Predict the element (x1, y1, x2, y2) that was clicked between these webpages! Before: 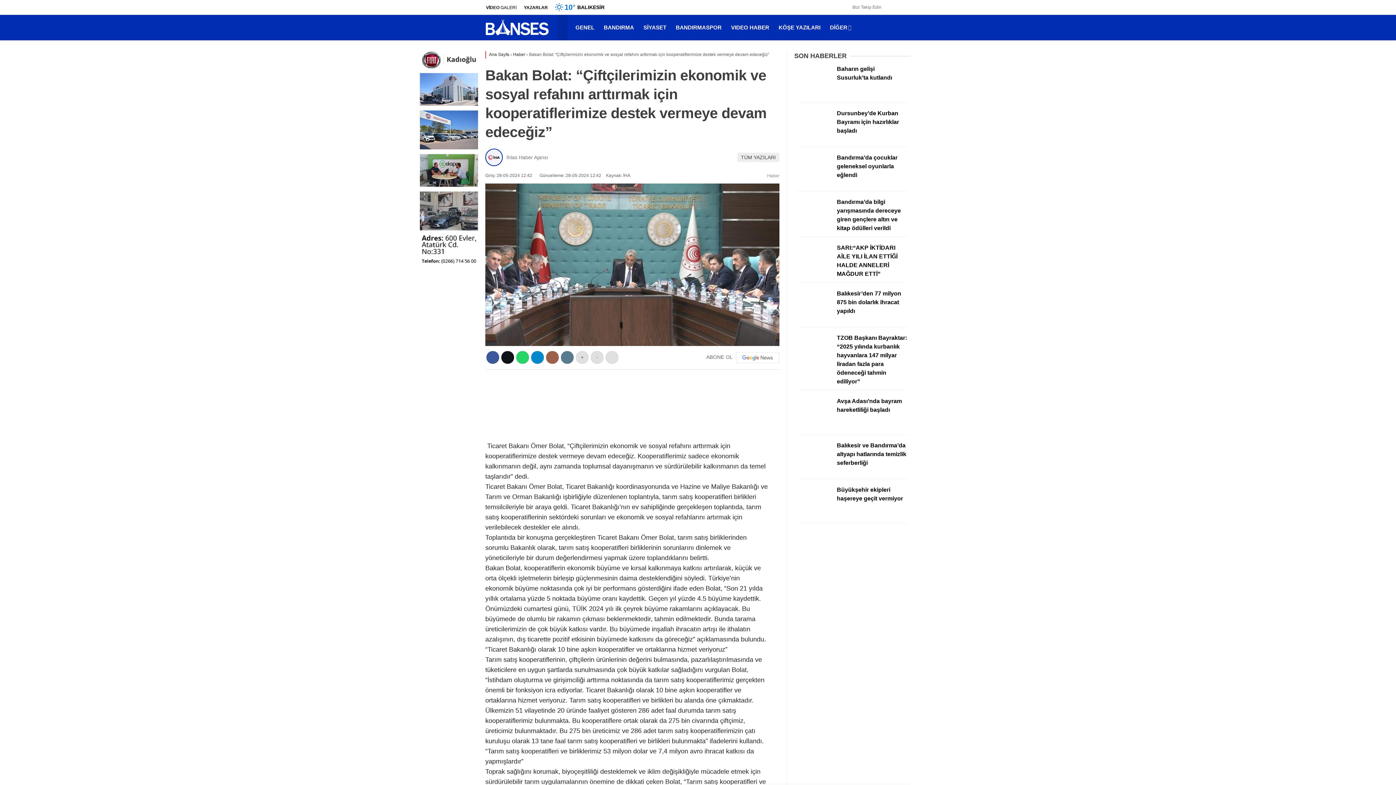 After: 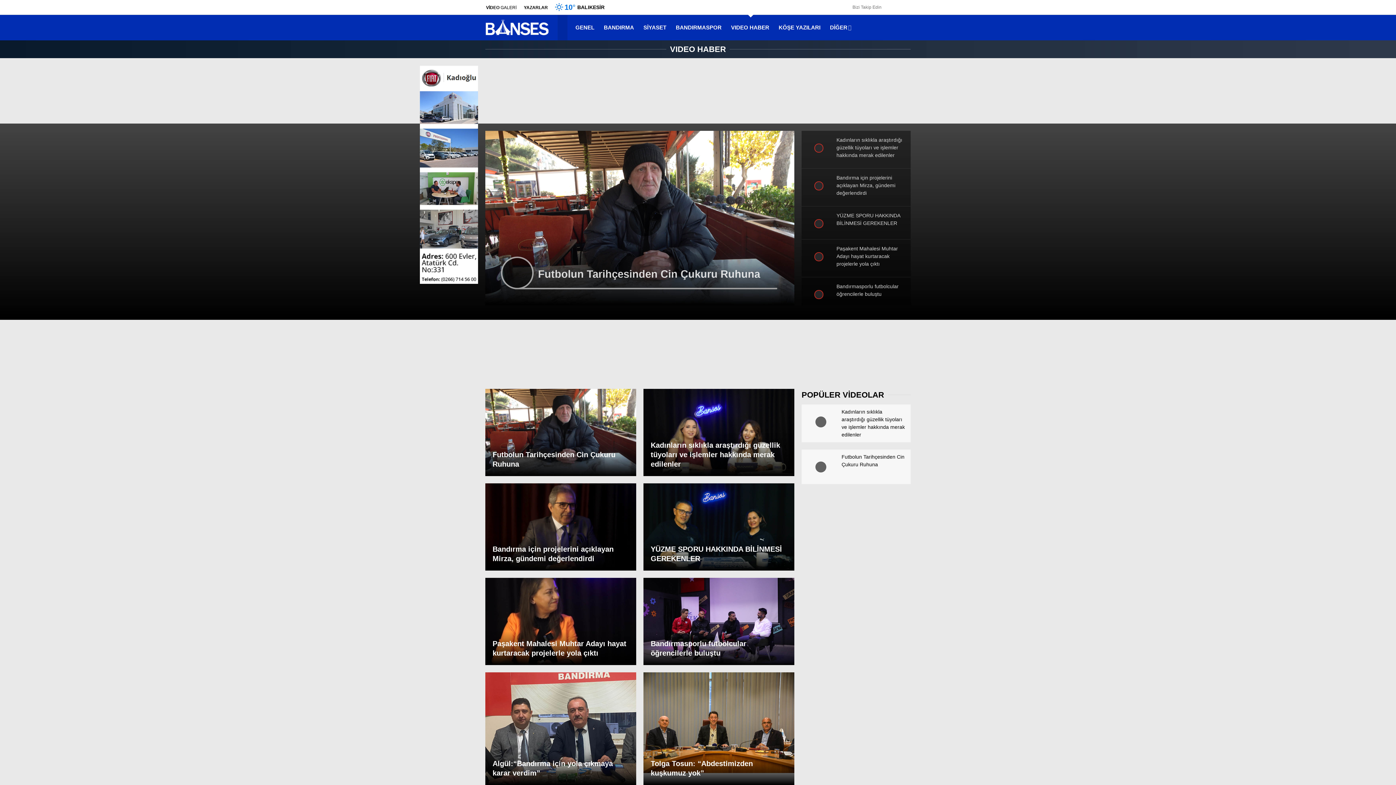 Action: label: VIDEO HABER bbox: (731, 14, 770, 40)